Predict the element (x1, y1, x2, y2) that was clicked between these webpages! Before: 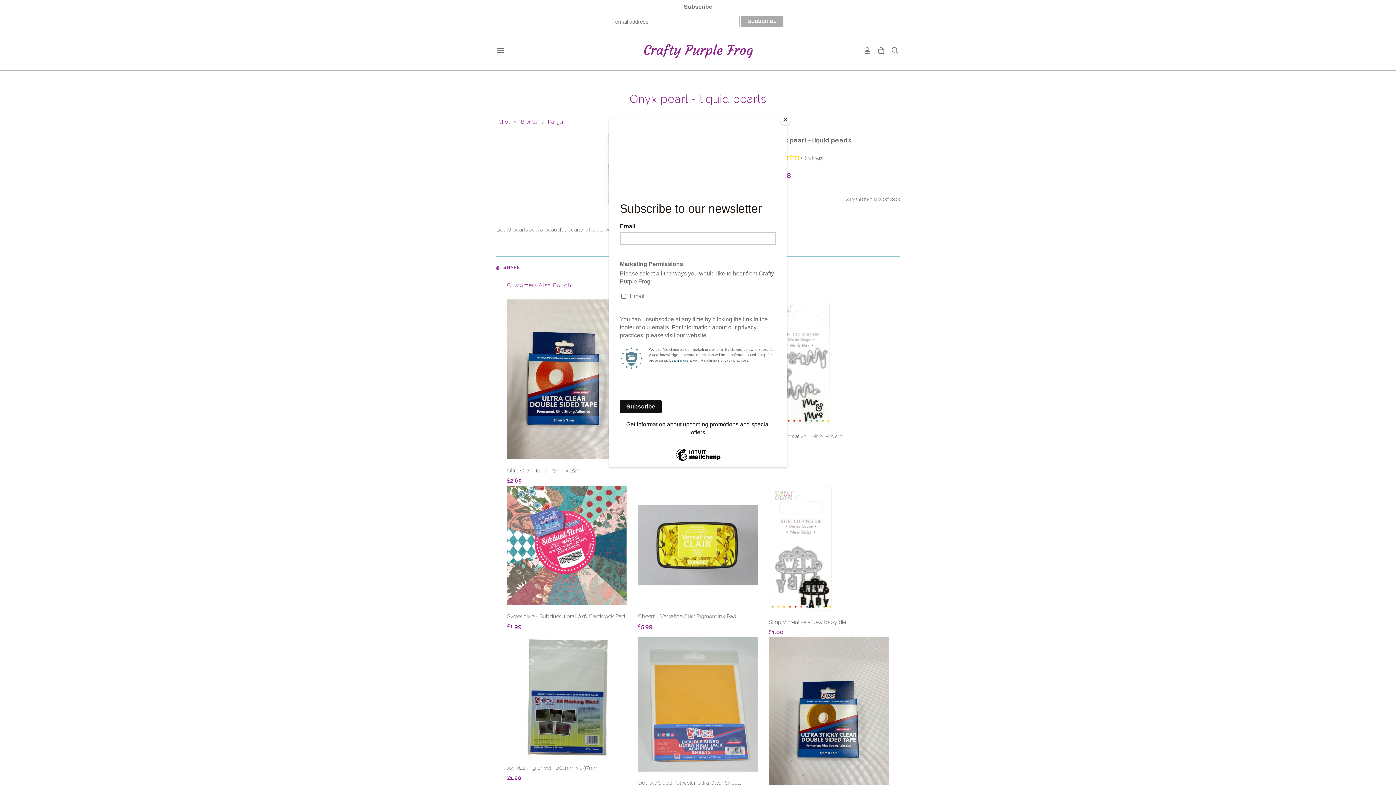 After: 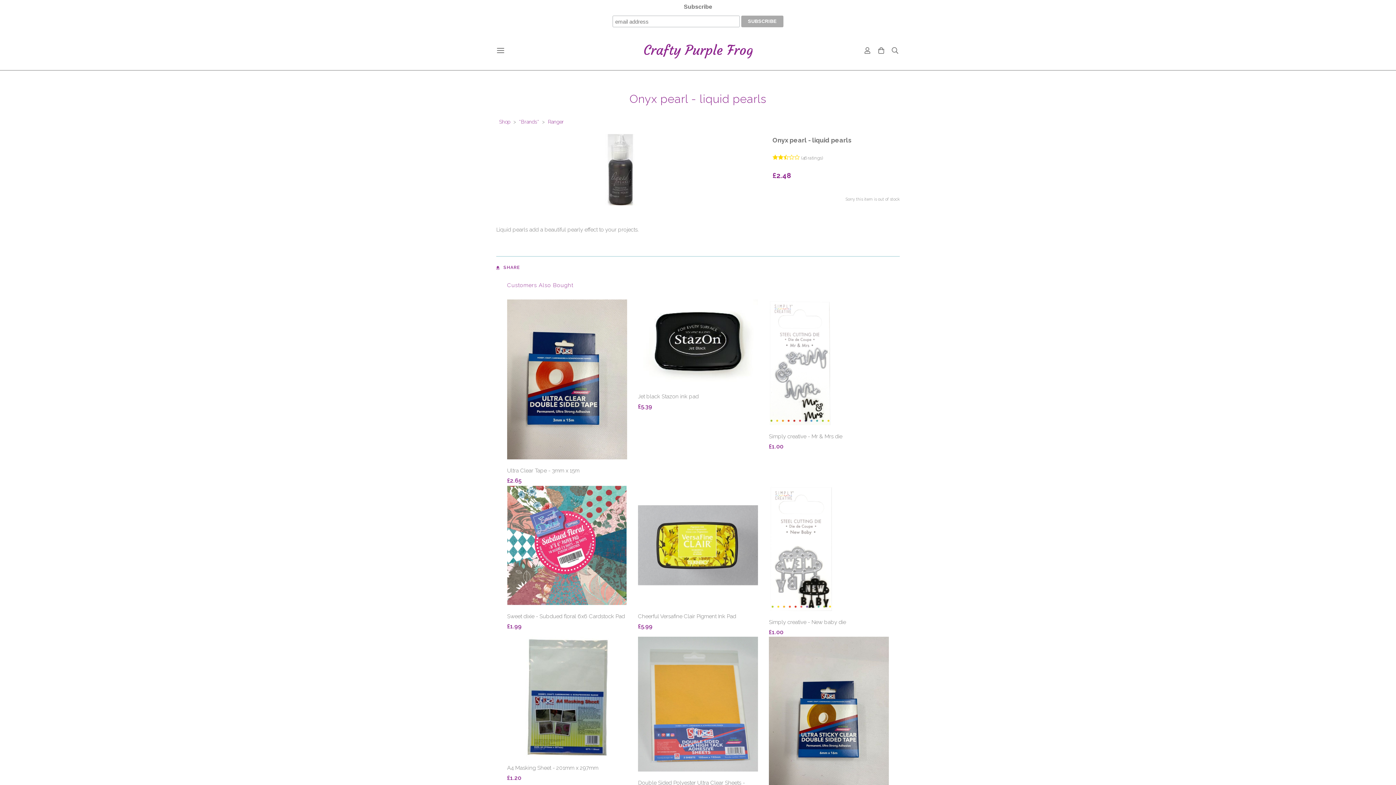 Action: label: Close bbox: (780, 114, 790, 125)